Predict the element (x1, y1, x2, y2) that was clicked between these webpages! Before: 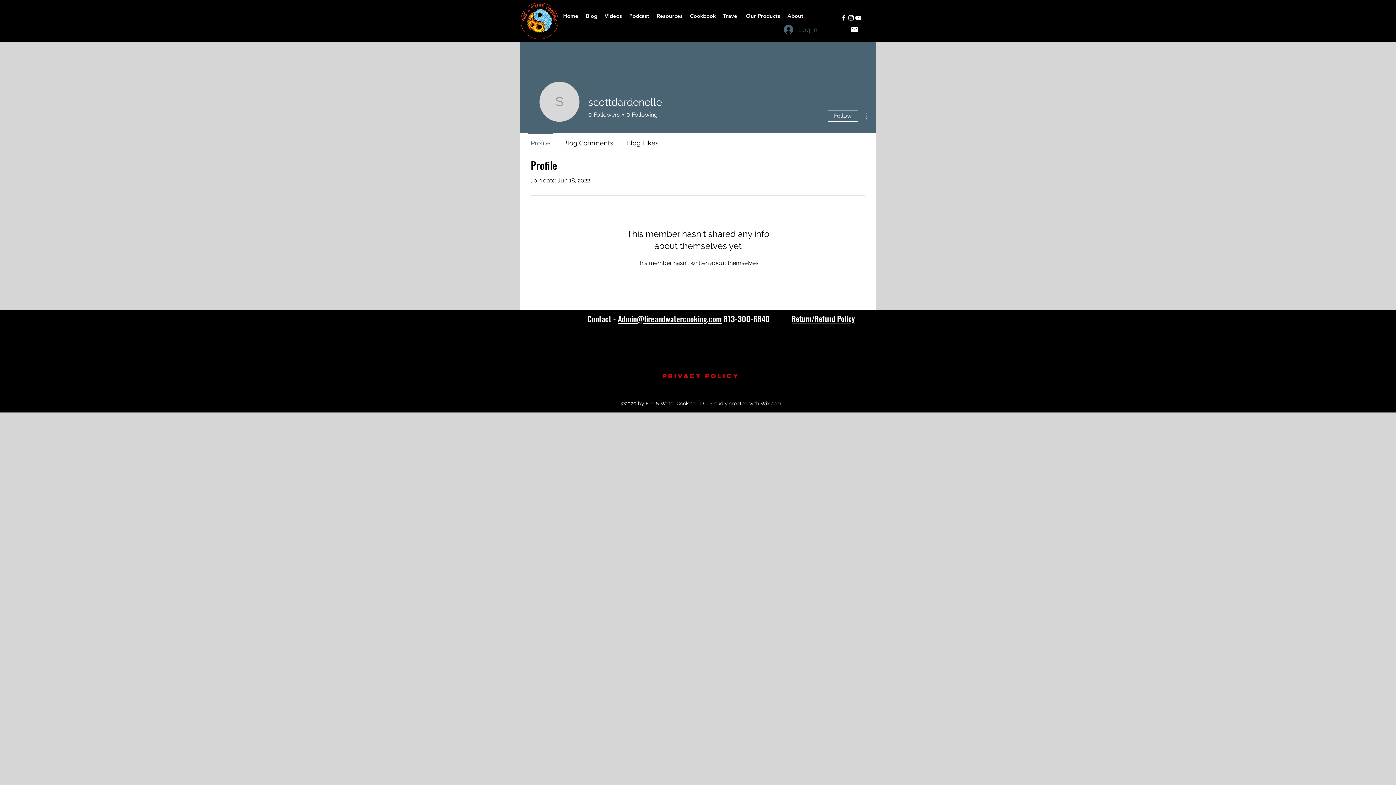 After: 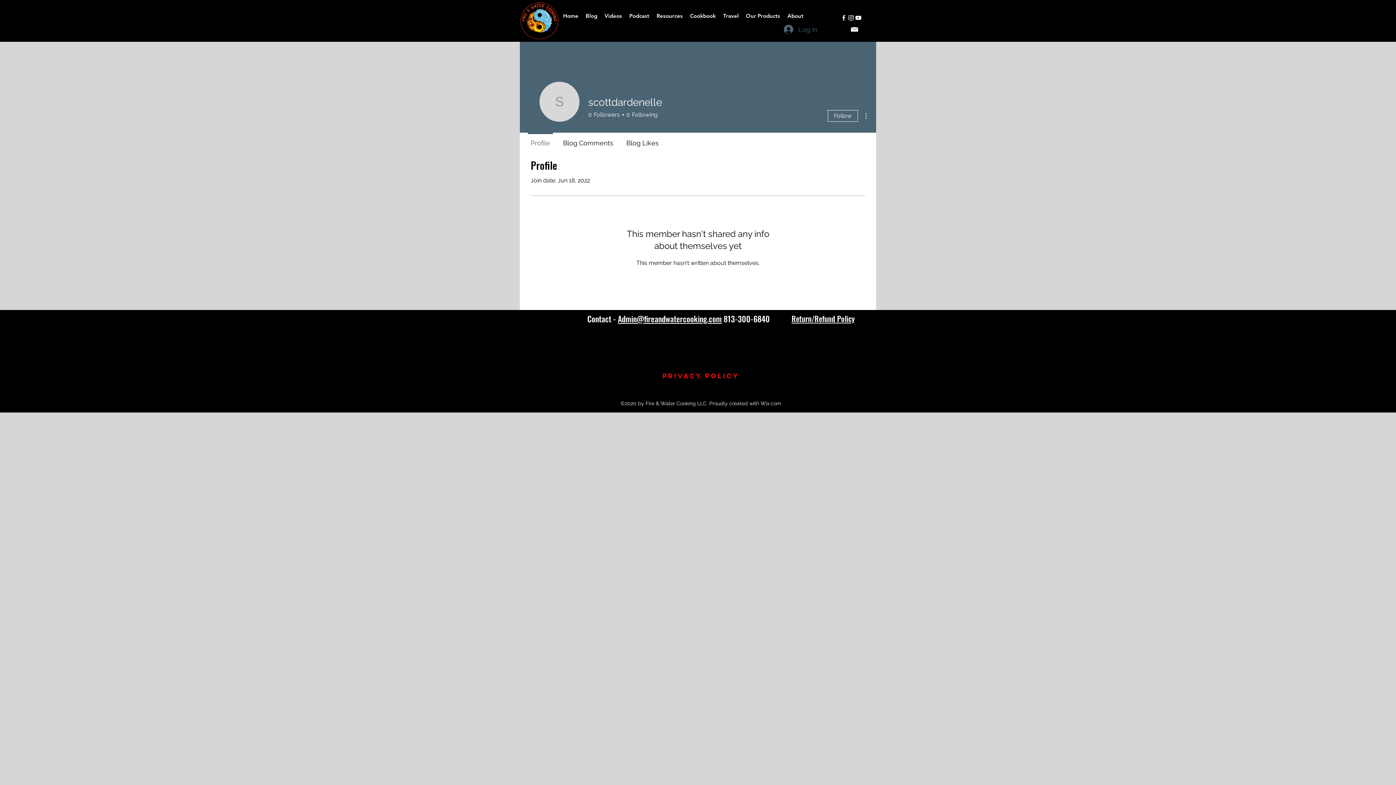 Action: bbox: (850, 27, 858, 31)